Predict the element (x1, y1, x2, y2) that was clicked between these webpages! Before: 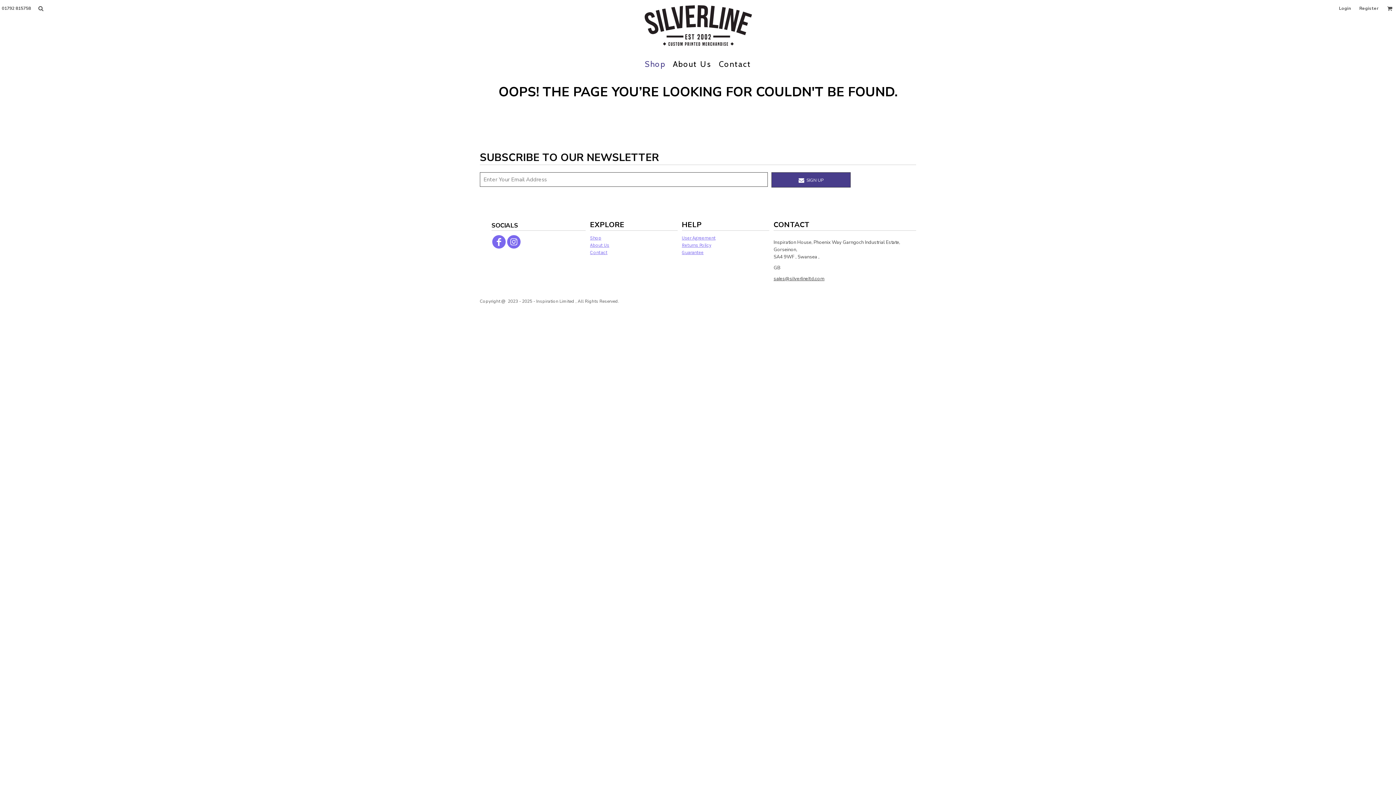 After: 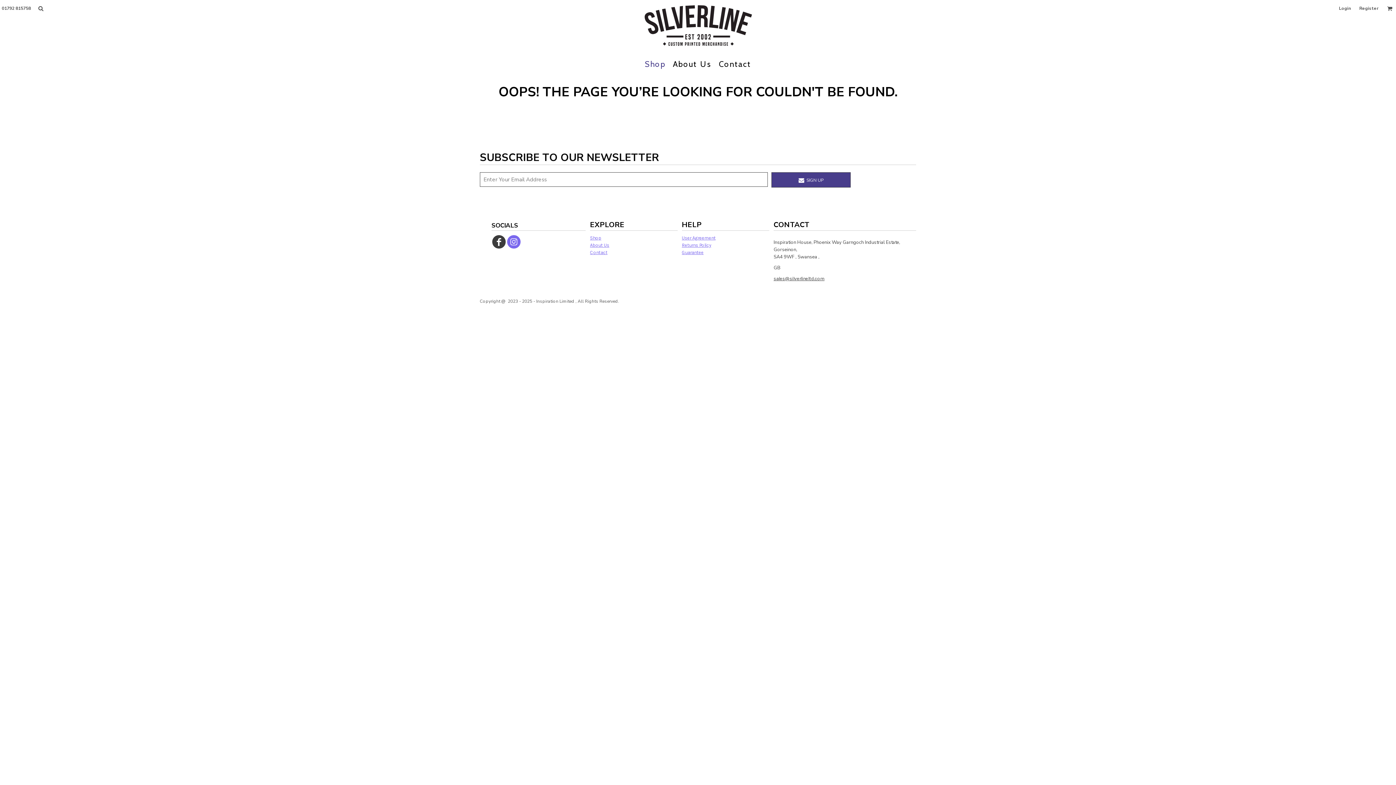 Action: bbox: (492, 235, 505, 248)